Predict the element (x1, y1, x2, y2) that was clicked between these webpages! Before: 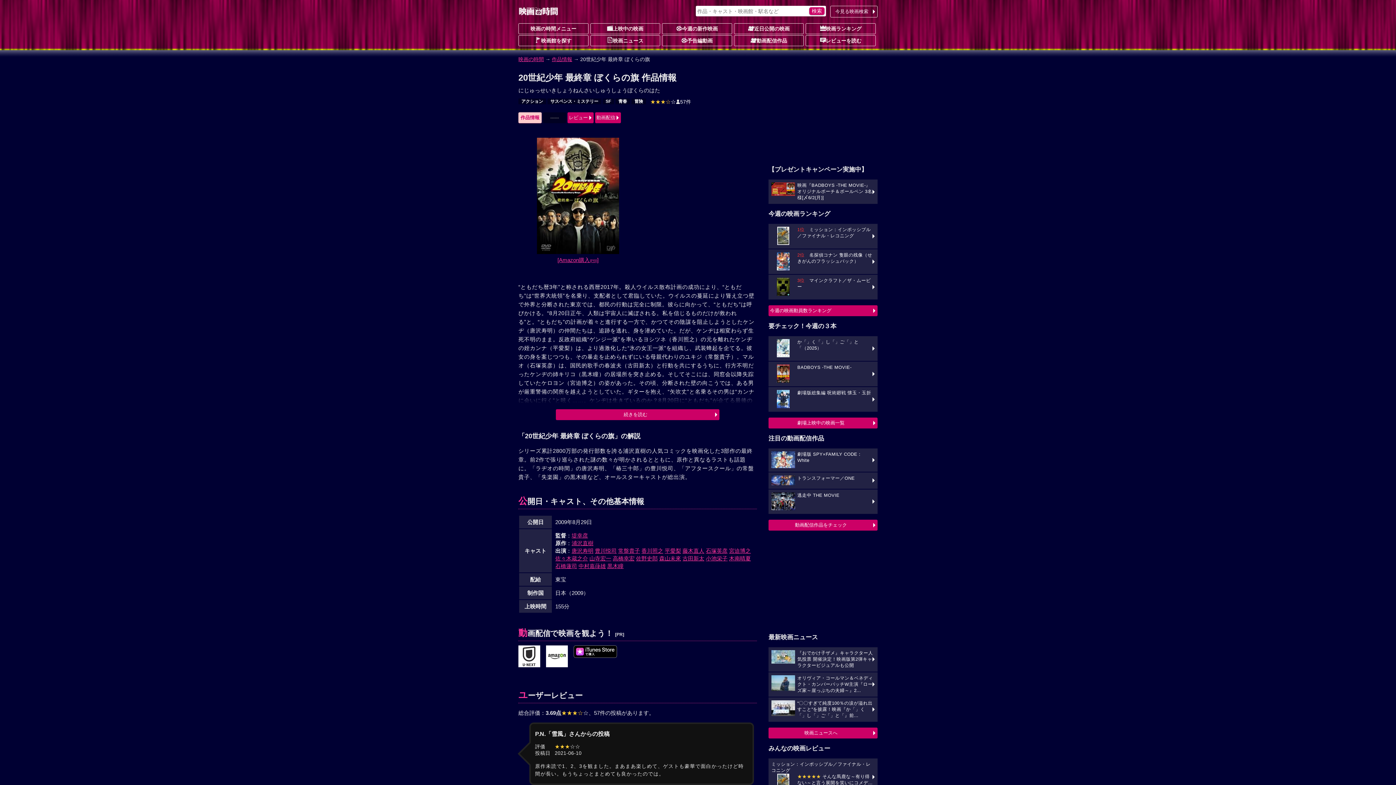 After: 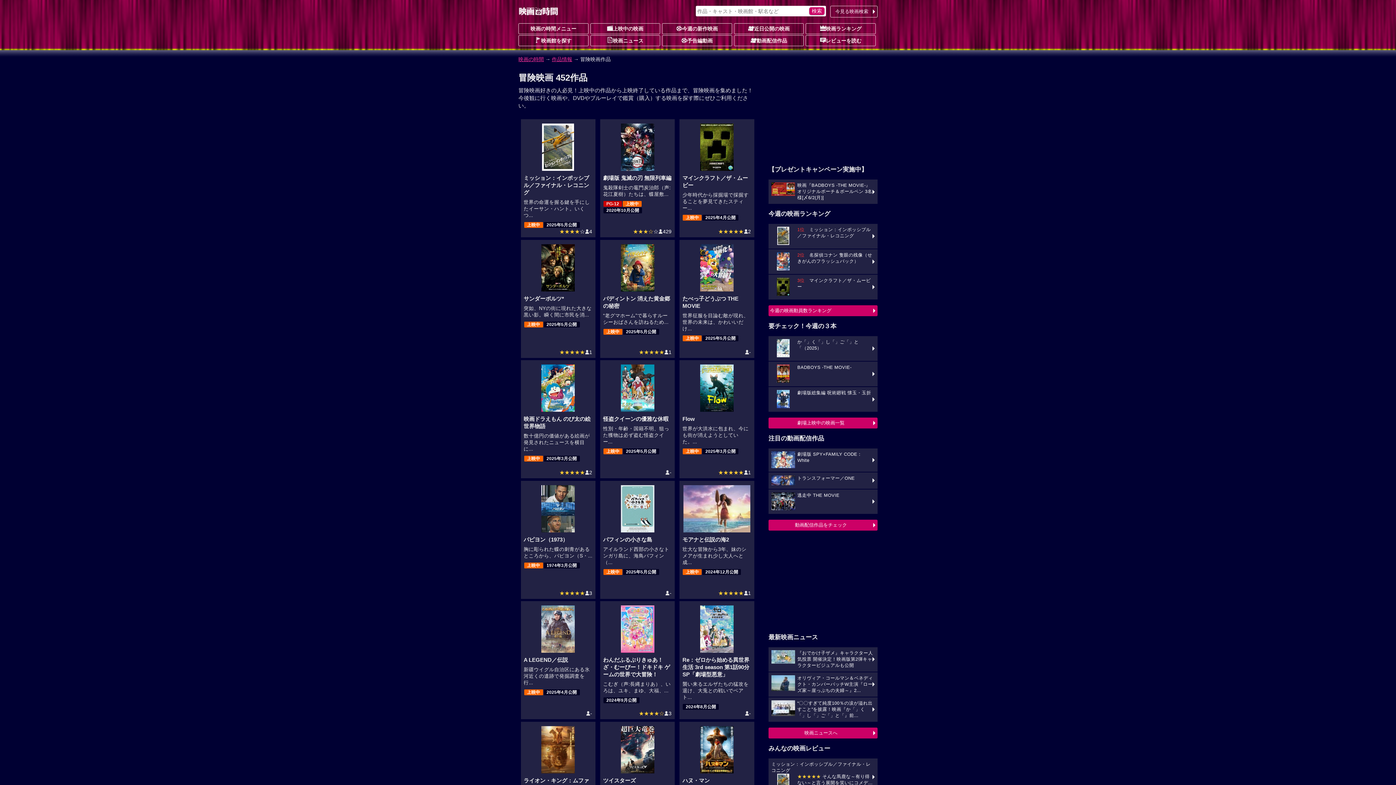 Action: bbox: (634, 98, 643, 104) label: 冒険